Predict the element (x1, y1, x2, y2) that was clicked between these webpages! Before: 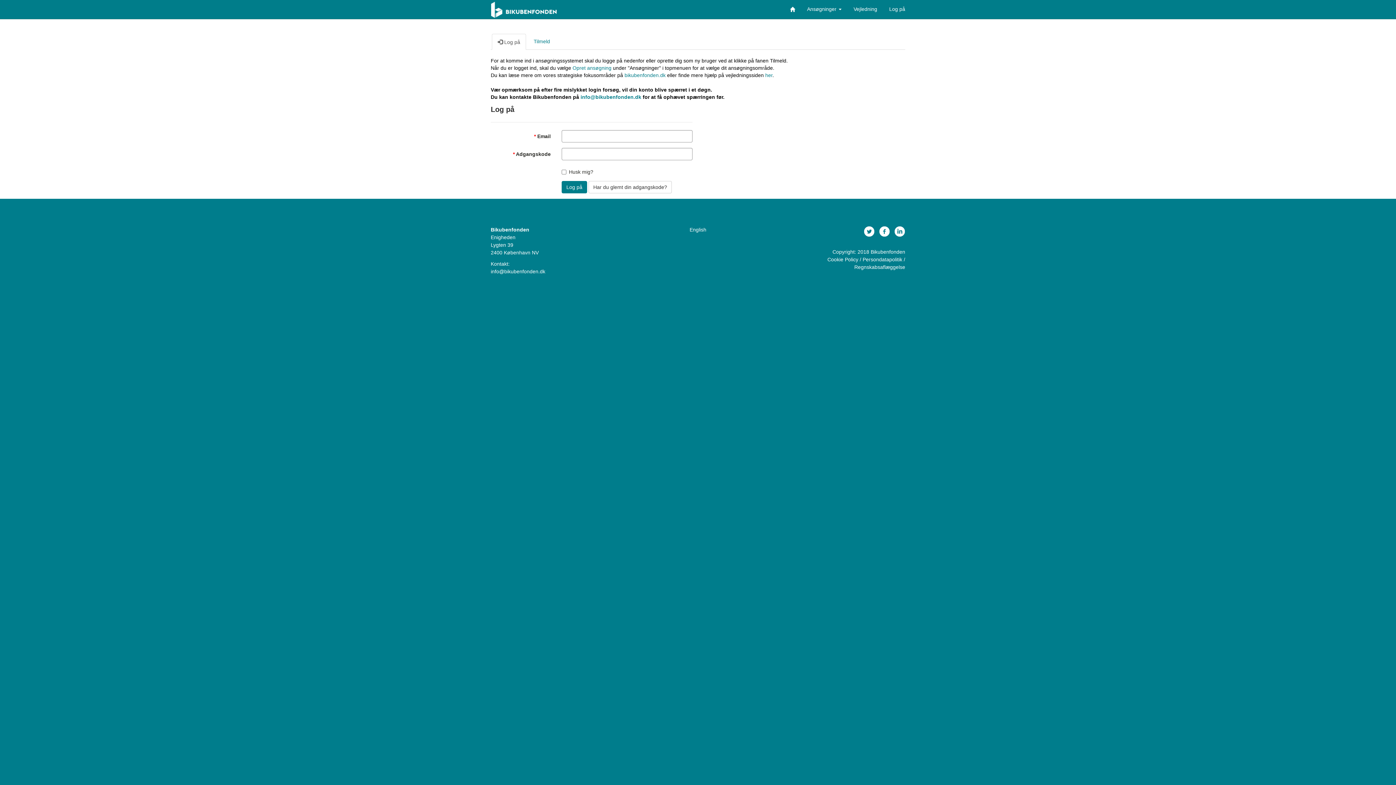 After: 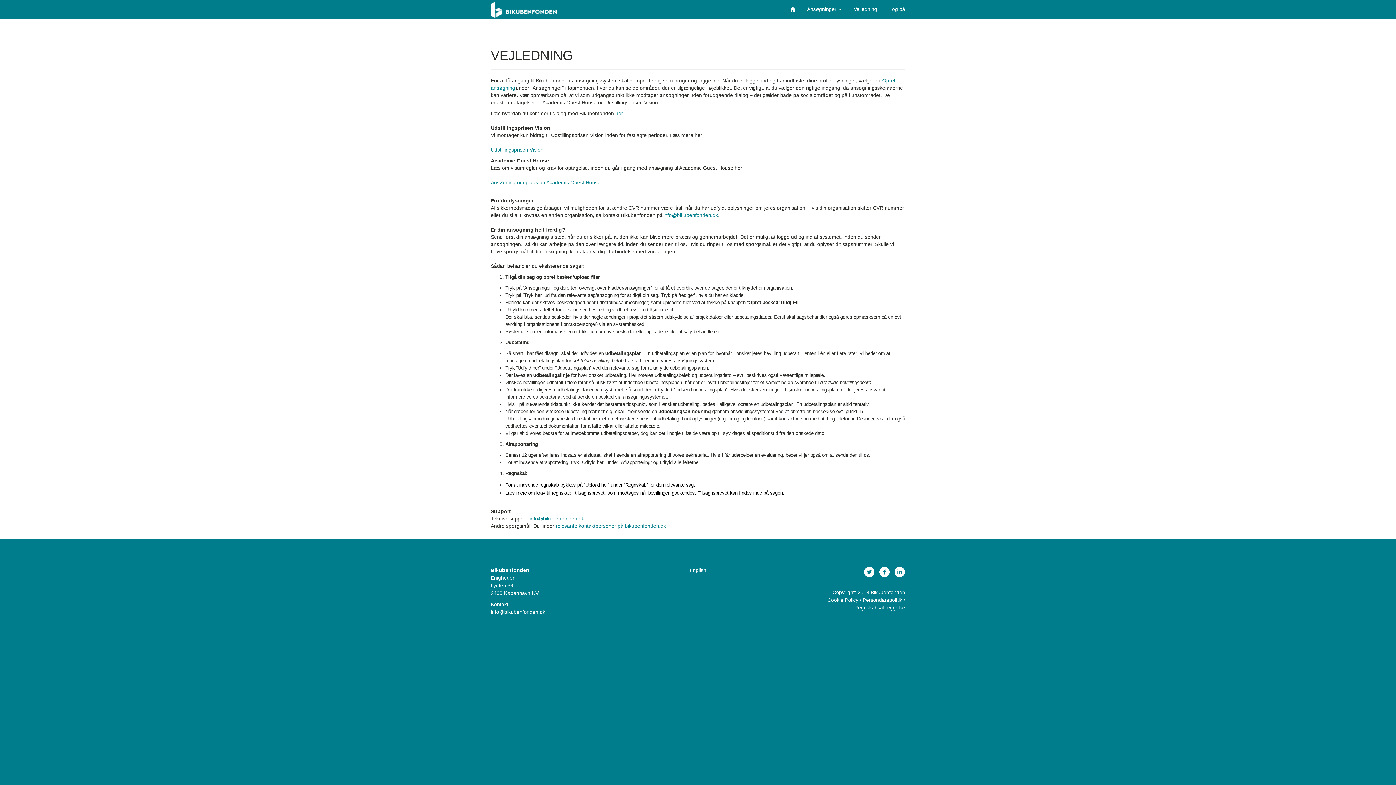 Action: bbox: (765, 72, 772, 78) label: her